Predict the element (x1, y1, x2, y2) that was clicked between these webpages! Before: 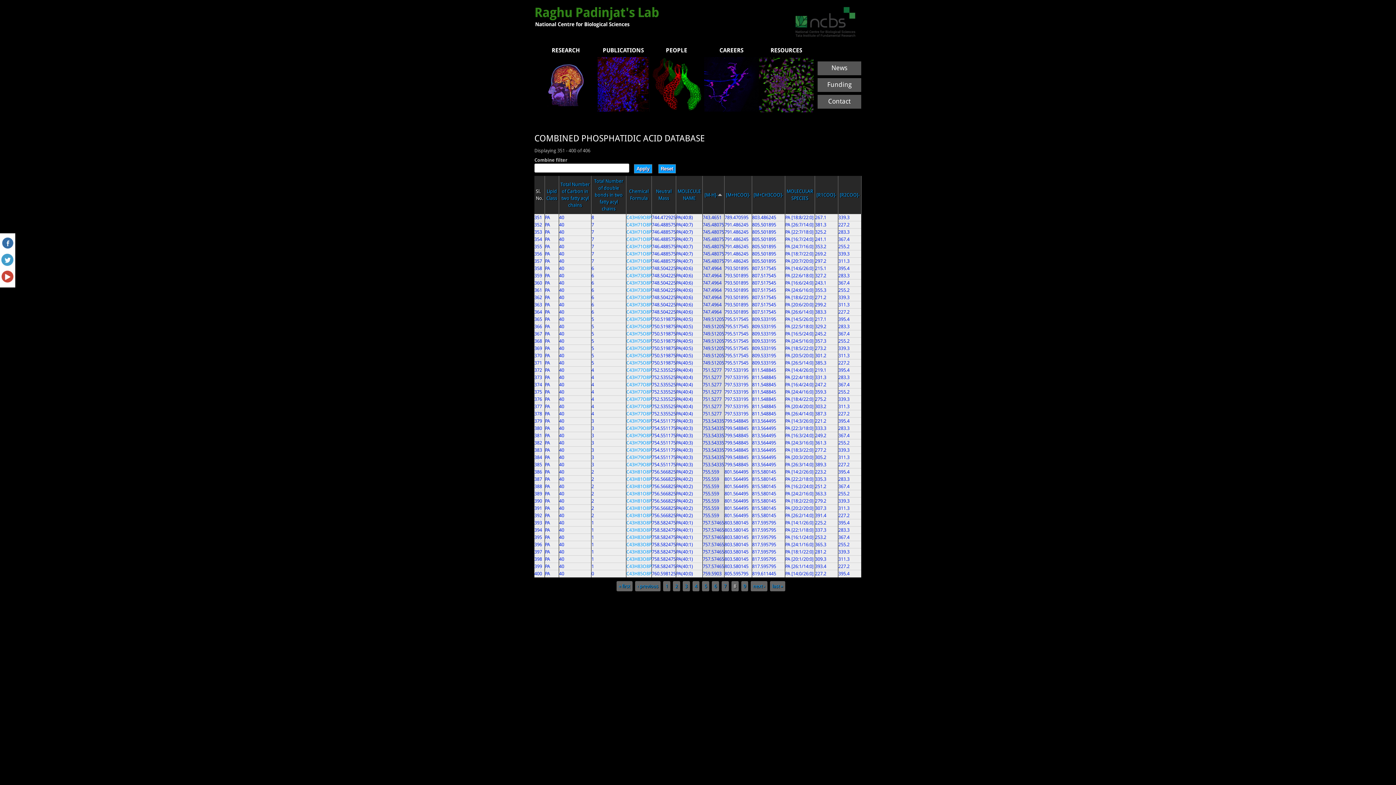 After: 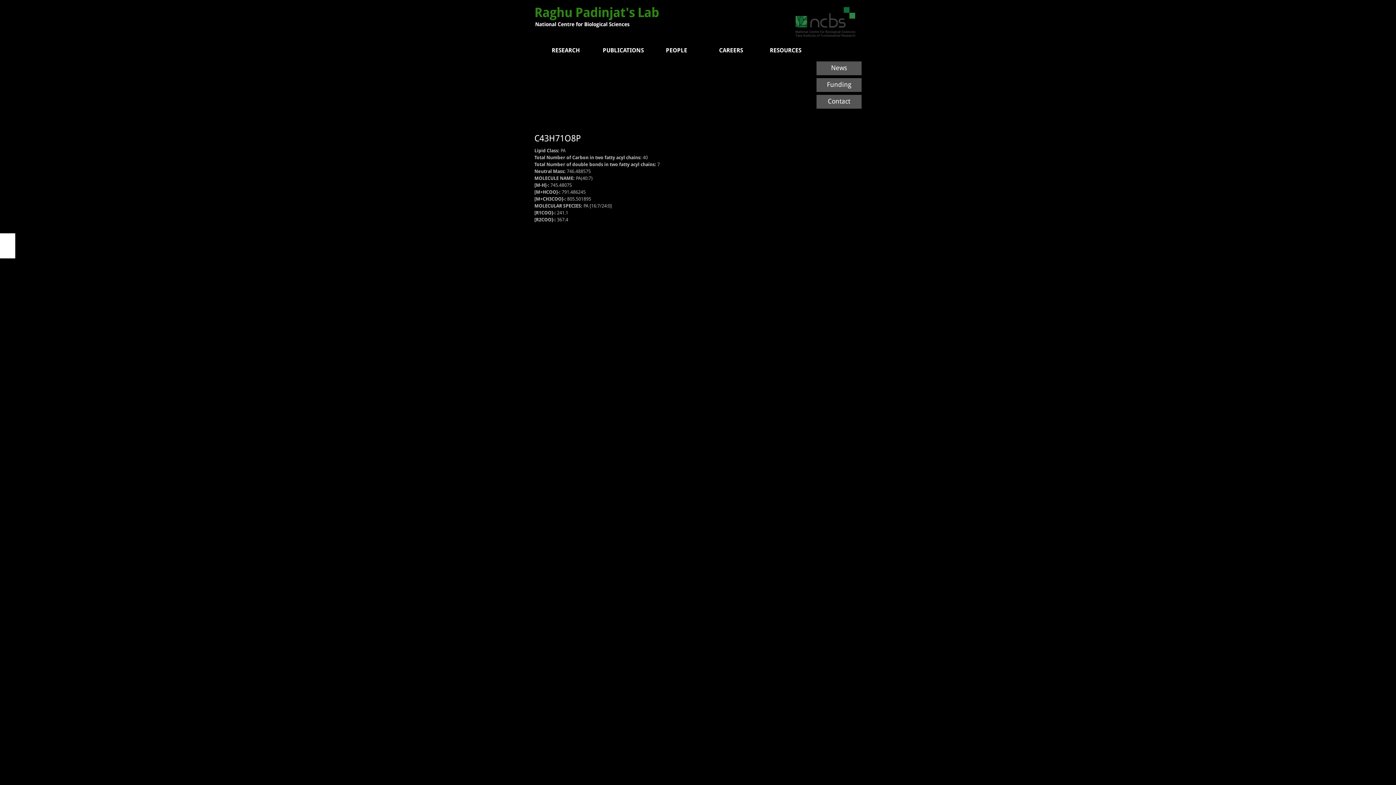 Action: label: C43H71O8P bbox: (626, 236, 651, 242)